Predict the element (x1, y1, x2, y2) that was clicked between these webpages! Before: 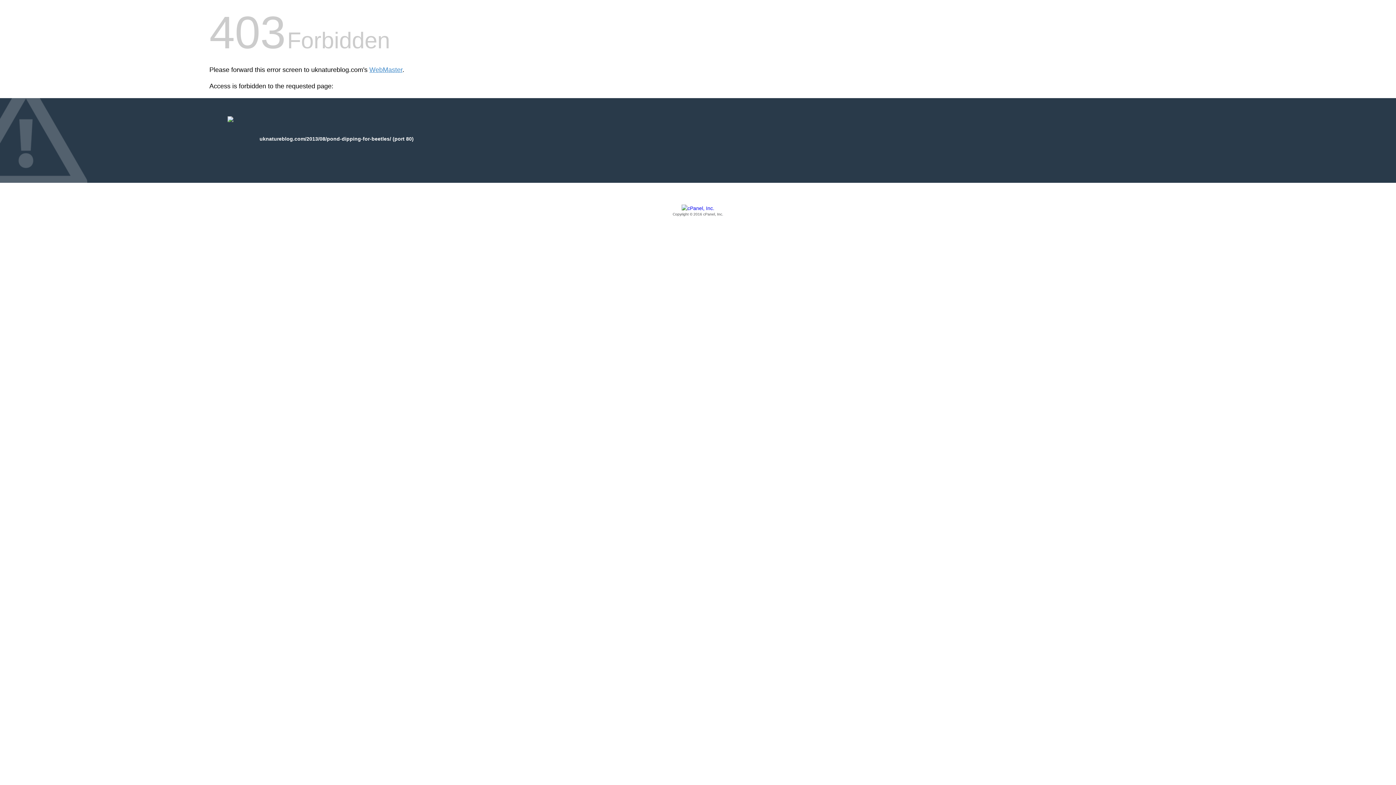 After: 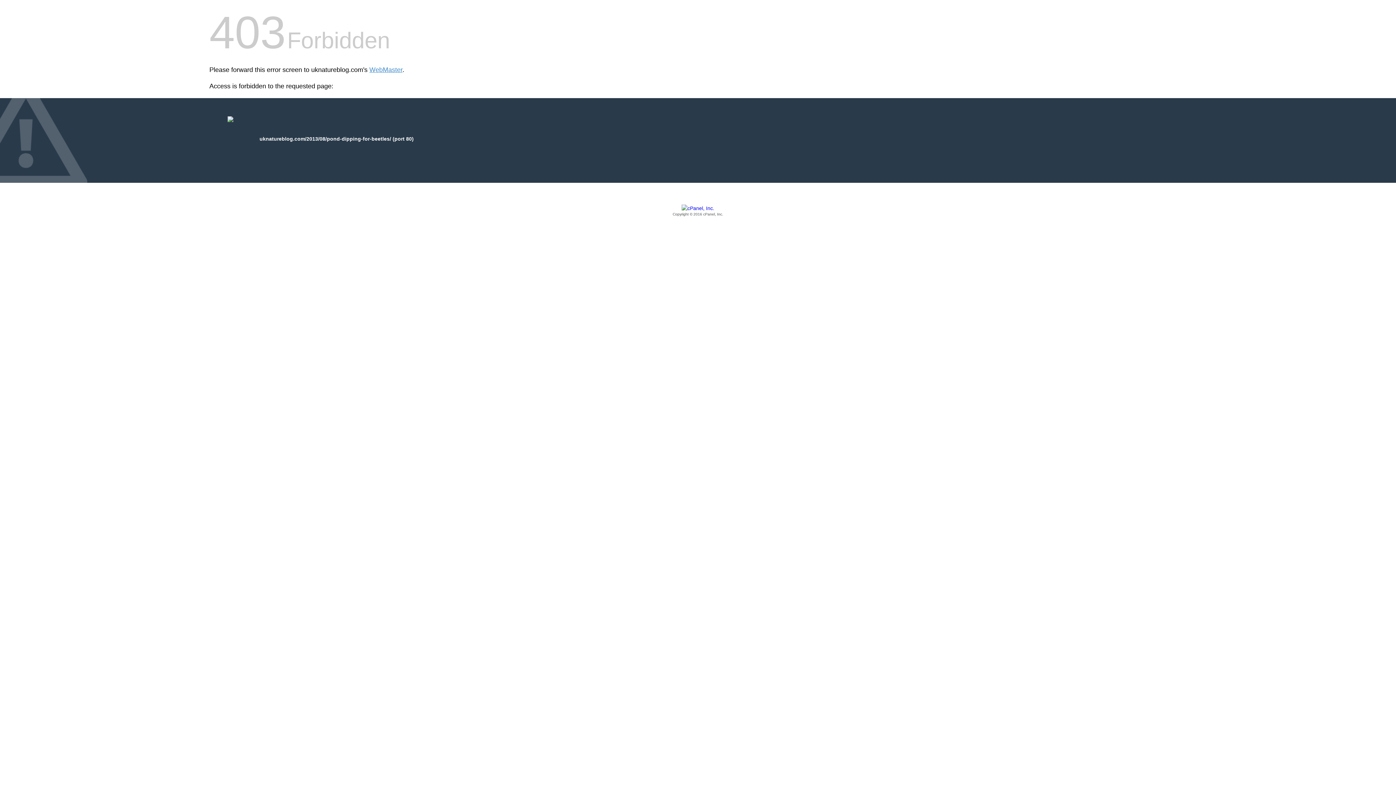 Action: label: Copyright © 2016 cPanel, Inc. bbox: (209, 205, 1186, 217)